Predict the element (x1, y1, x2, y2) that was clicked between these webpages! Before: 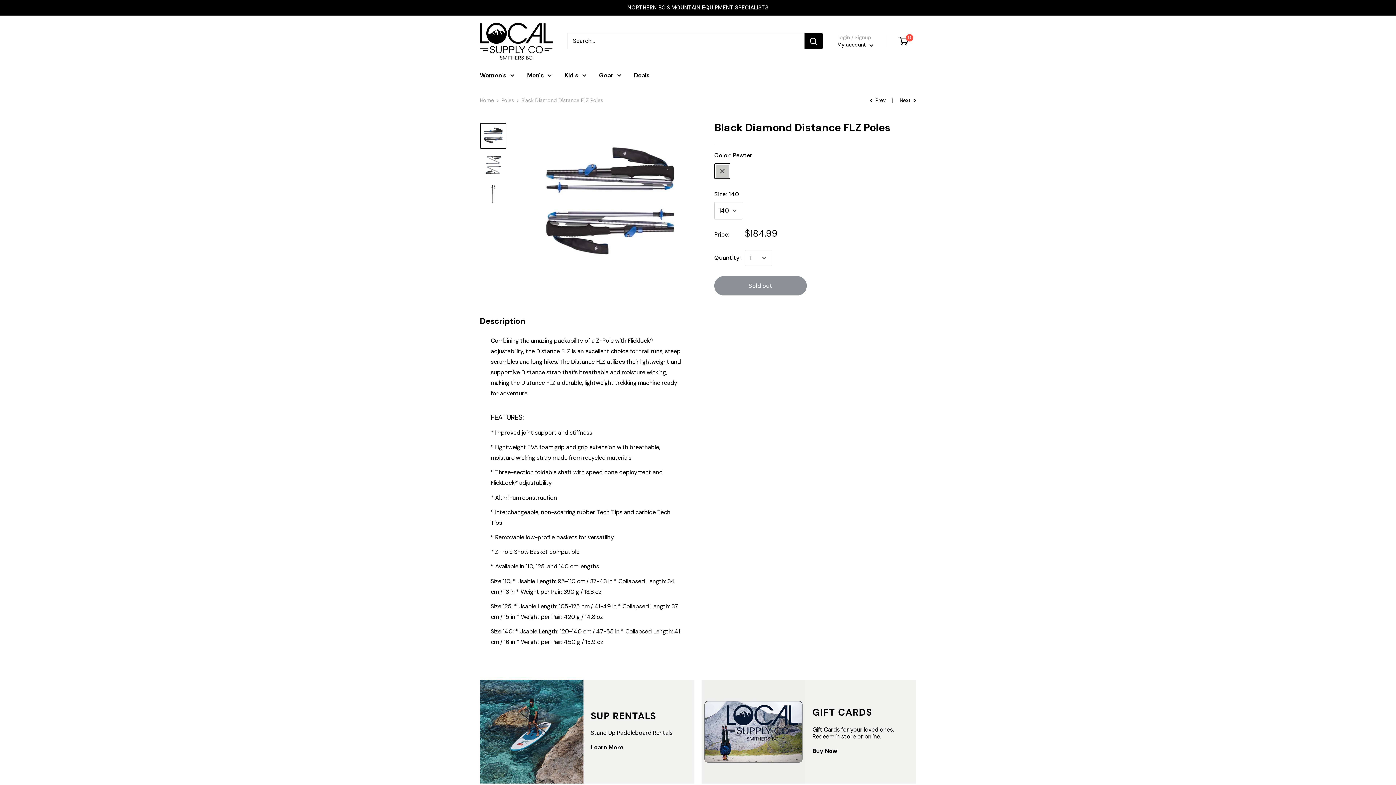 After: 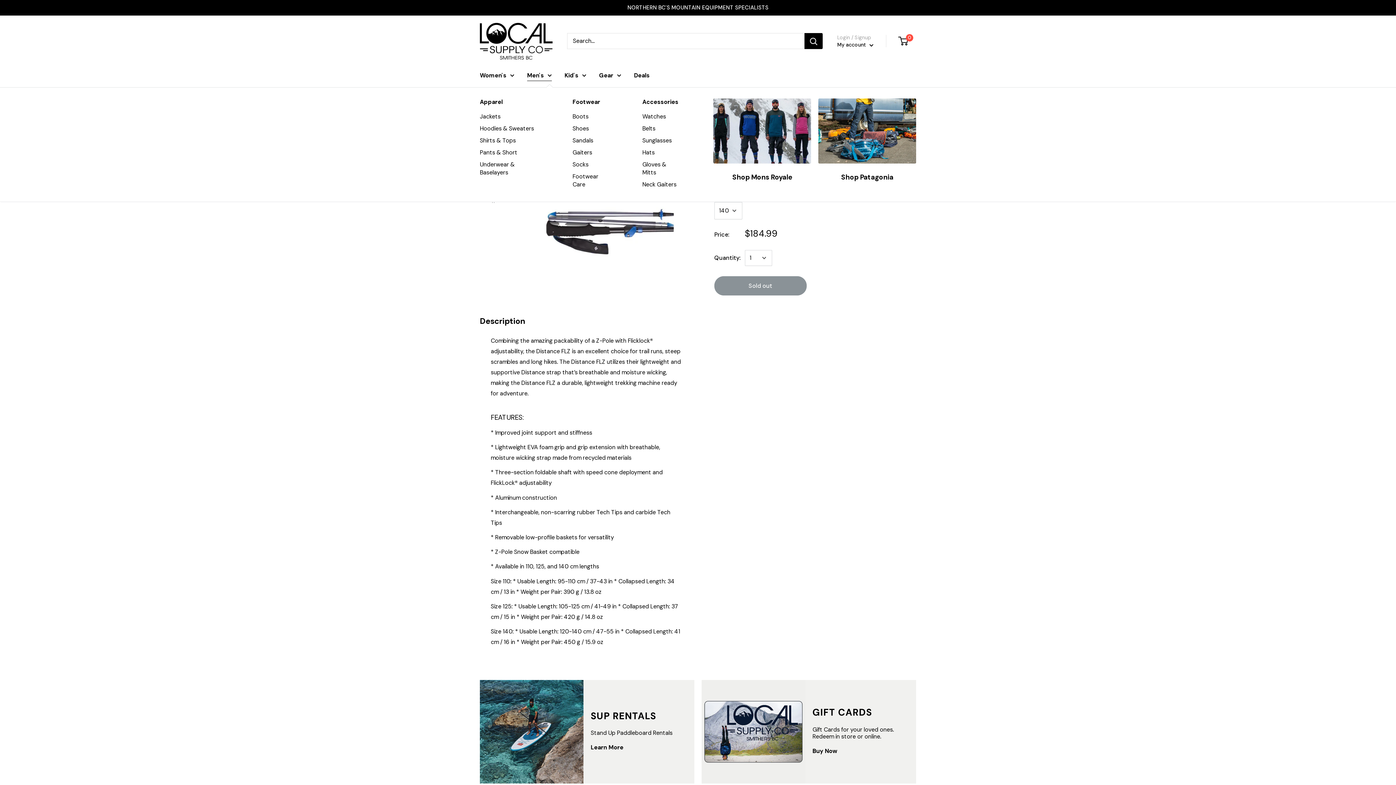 Action: bbox: (527, 70, 552, 80) label: Men's